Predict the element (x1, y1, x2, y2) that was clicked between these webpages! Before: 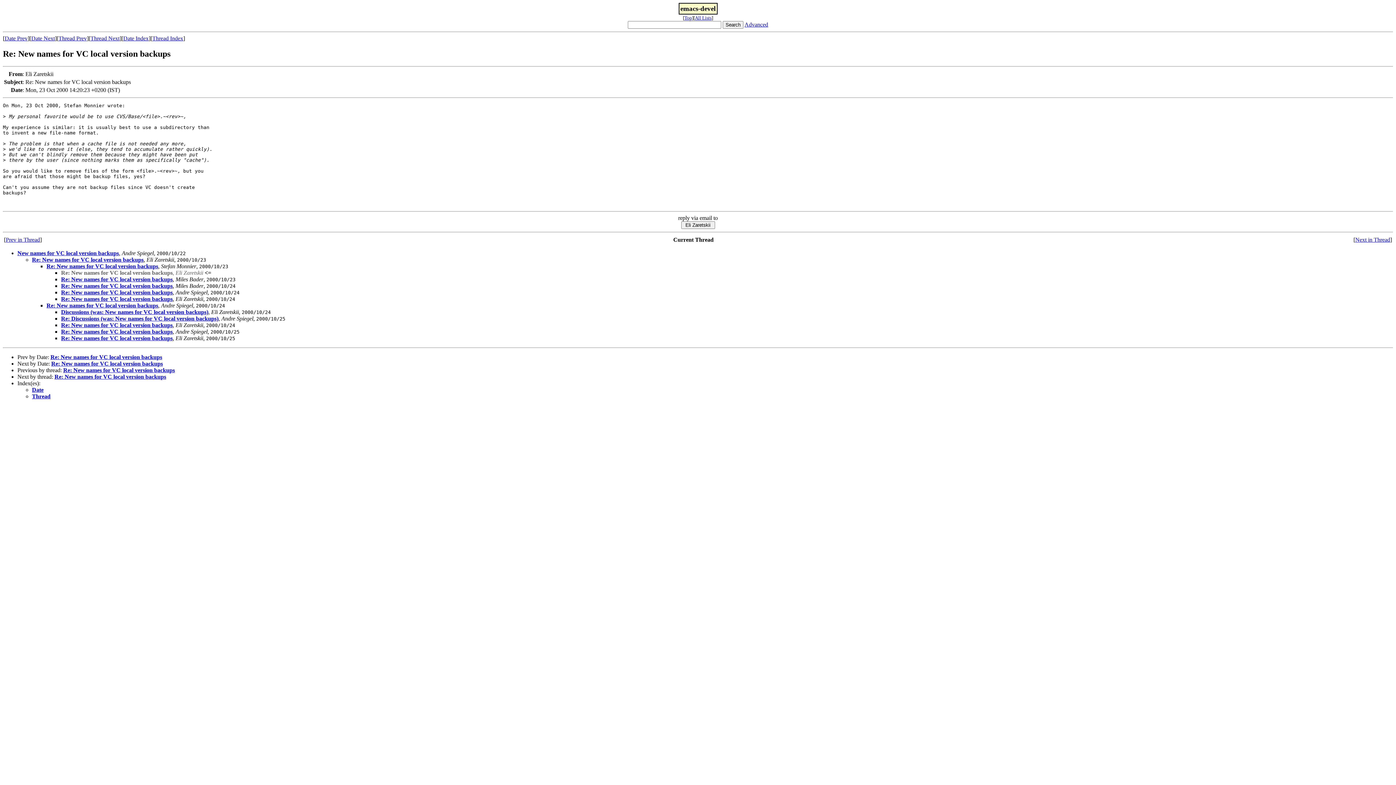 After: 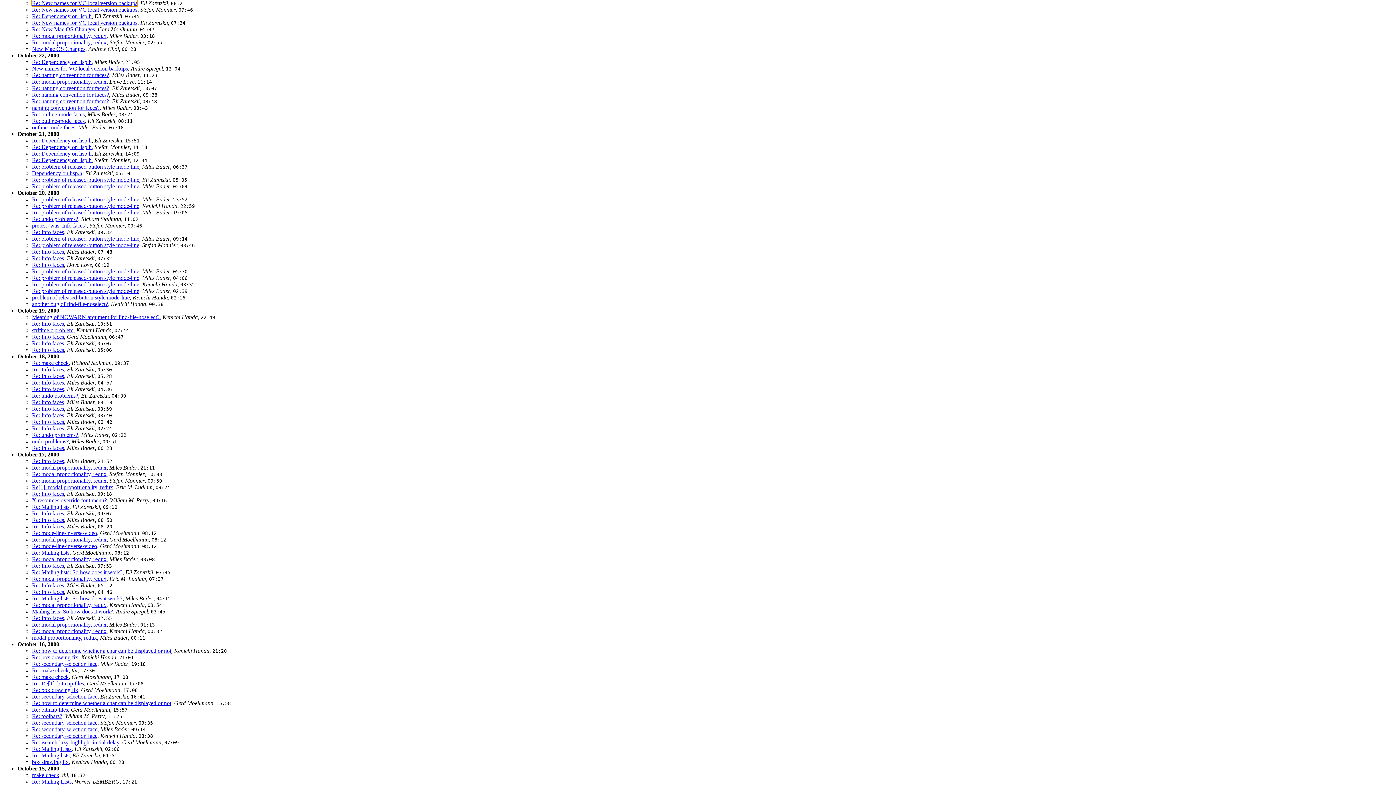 Action: label: Date bbox: (32, 386, 43, 393)